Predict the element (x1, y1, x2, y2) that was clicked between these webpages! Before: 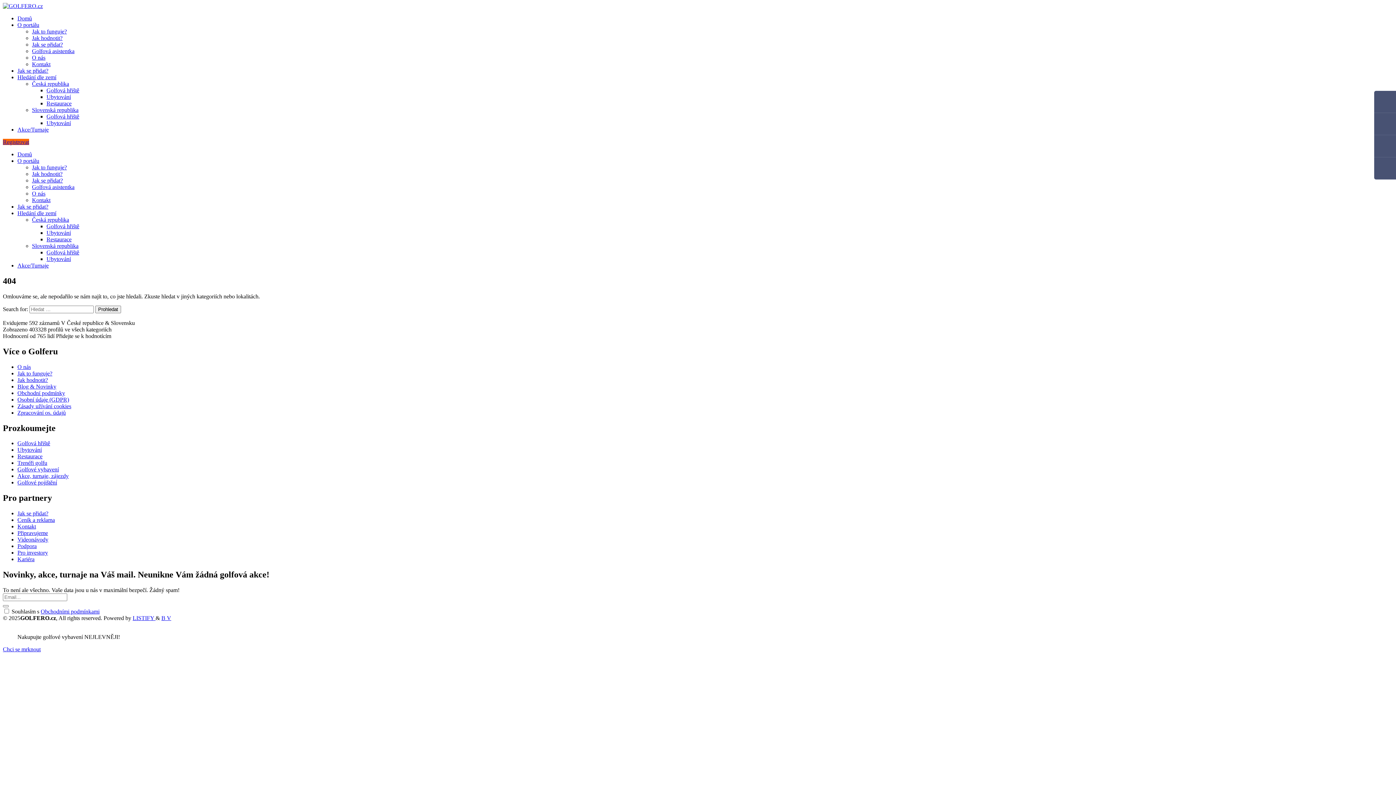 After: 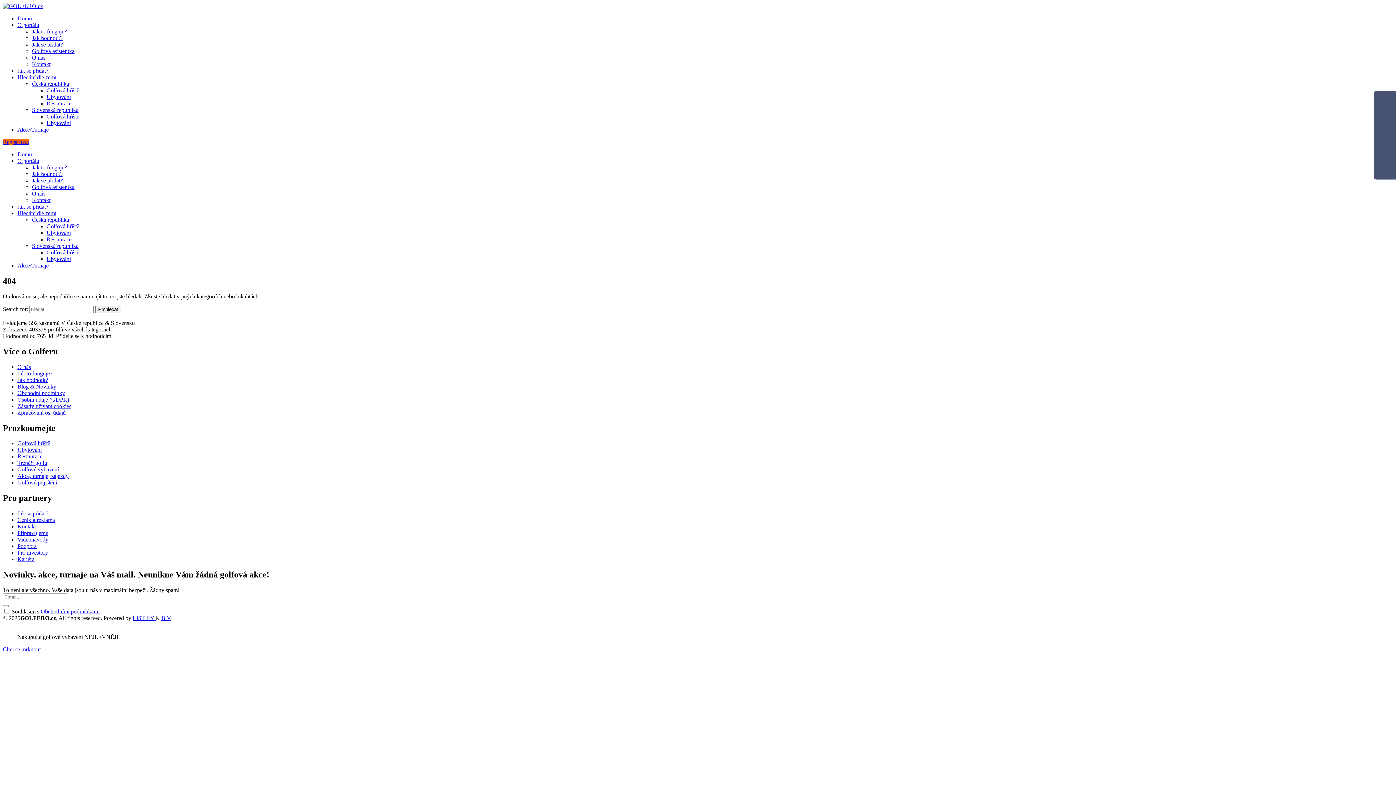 Action: label: O portálu bbox: (17, 21, 39, 28)